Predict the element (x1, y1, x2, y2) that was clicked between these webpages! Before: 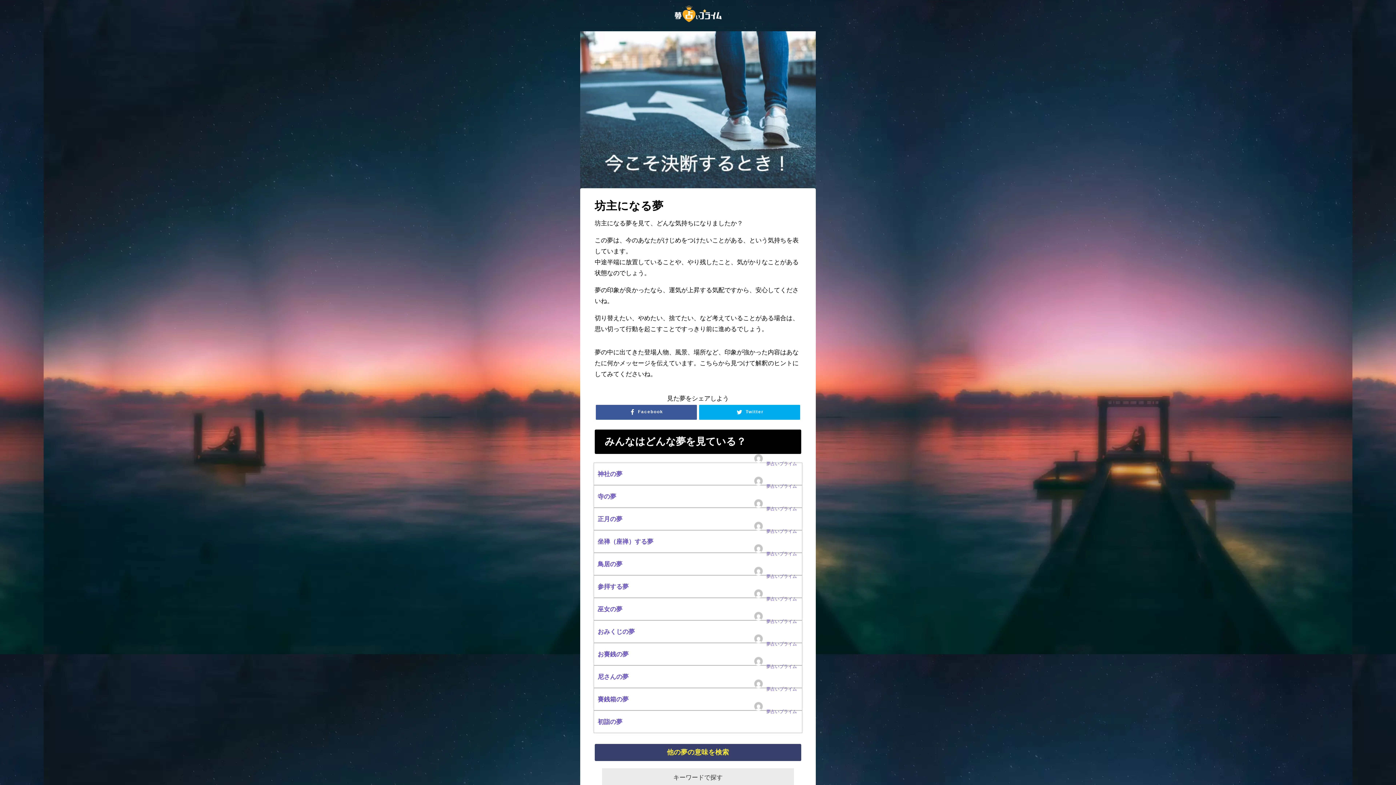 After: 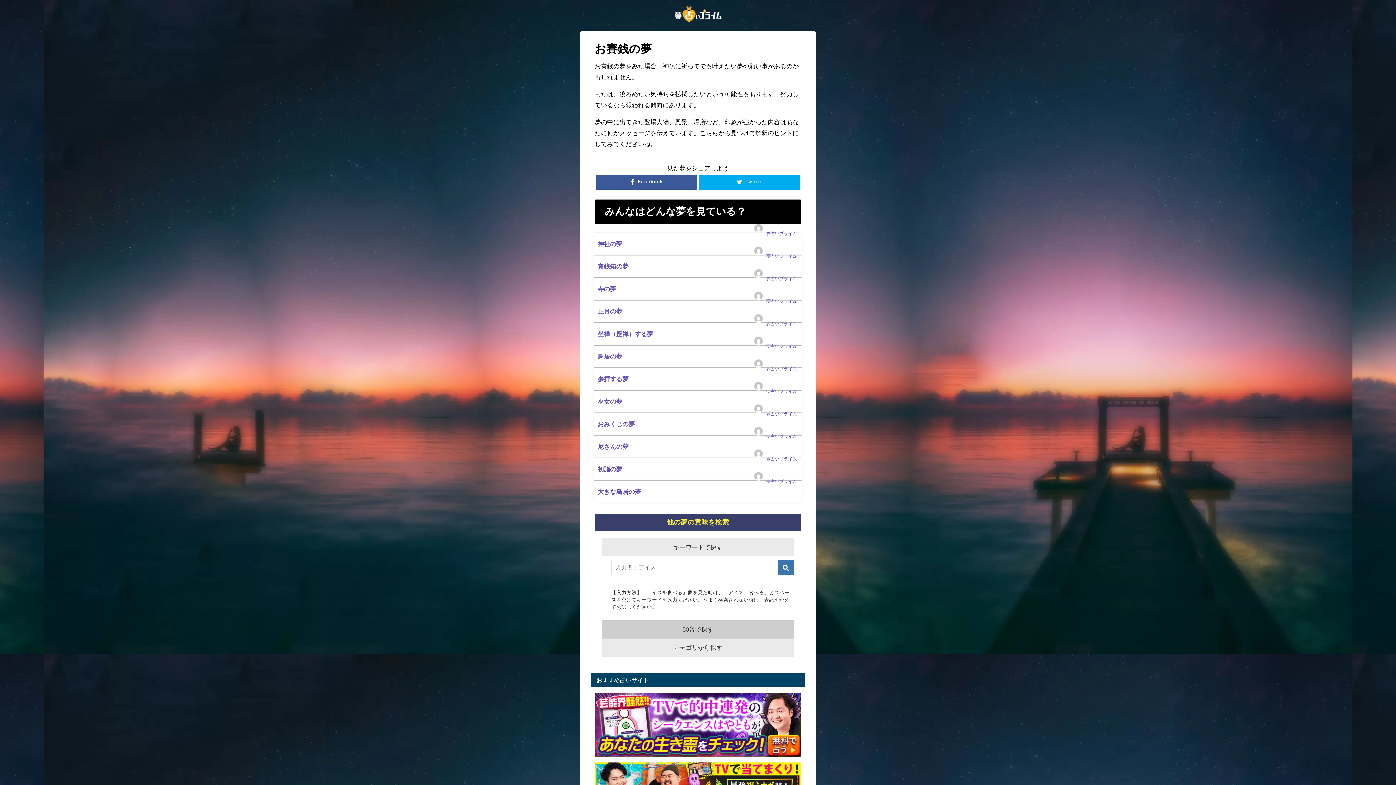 Action: bbox: (597, 651, 628, 657) label: お賽銭の夢